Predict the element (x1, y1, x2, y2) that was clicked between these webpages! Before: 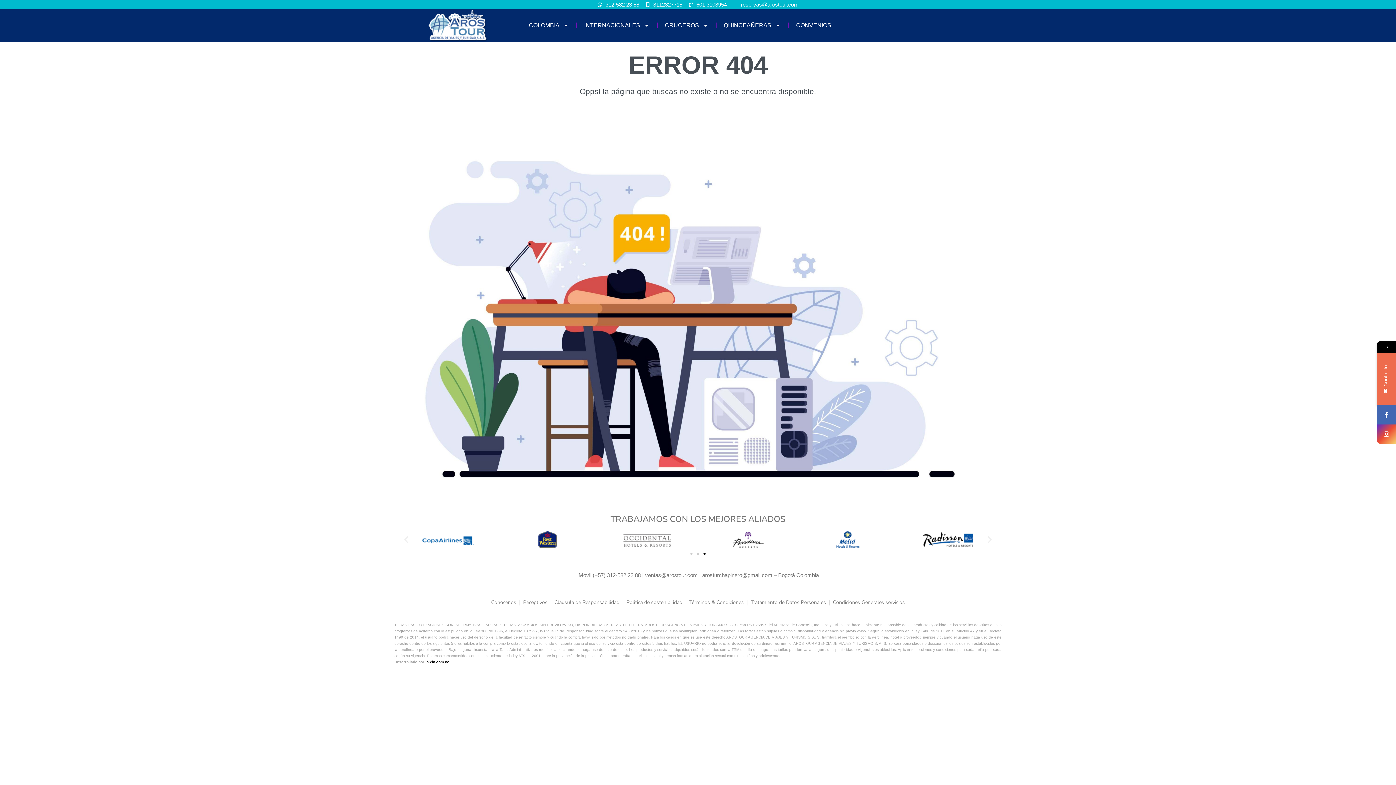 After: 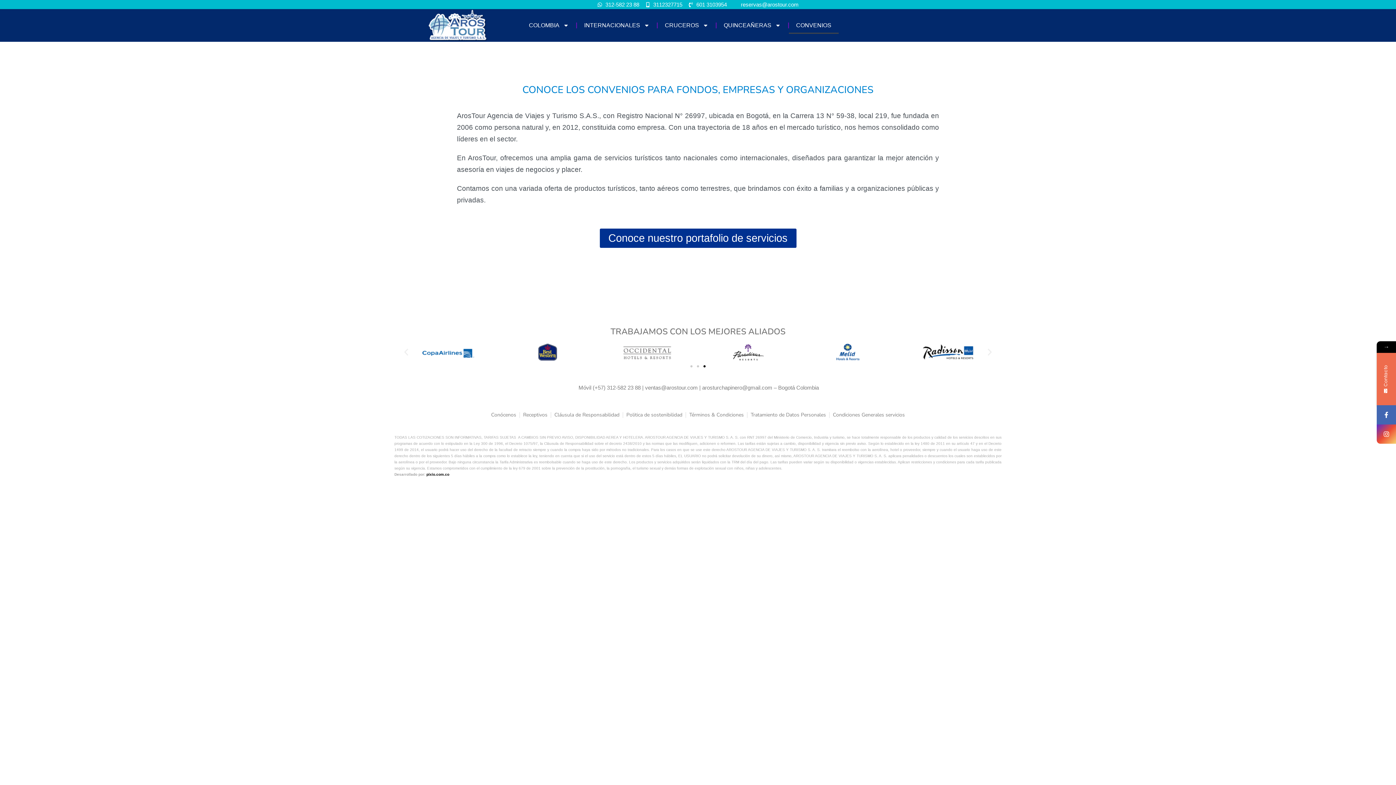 Action: label: CONVENIOS bbox: (789, 17, 838, 33)